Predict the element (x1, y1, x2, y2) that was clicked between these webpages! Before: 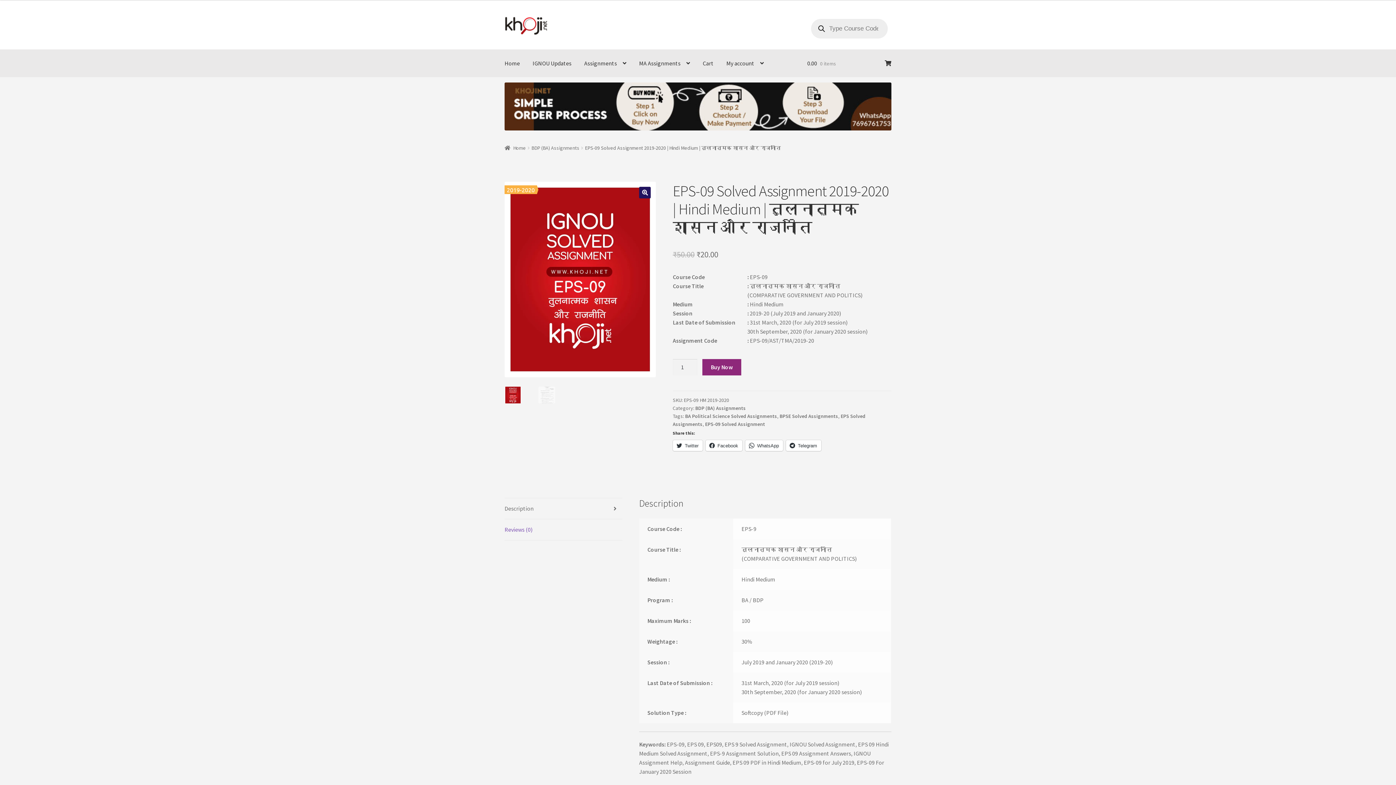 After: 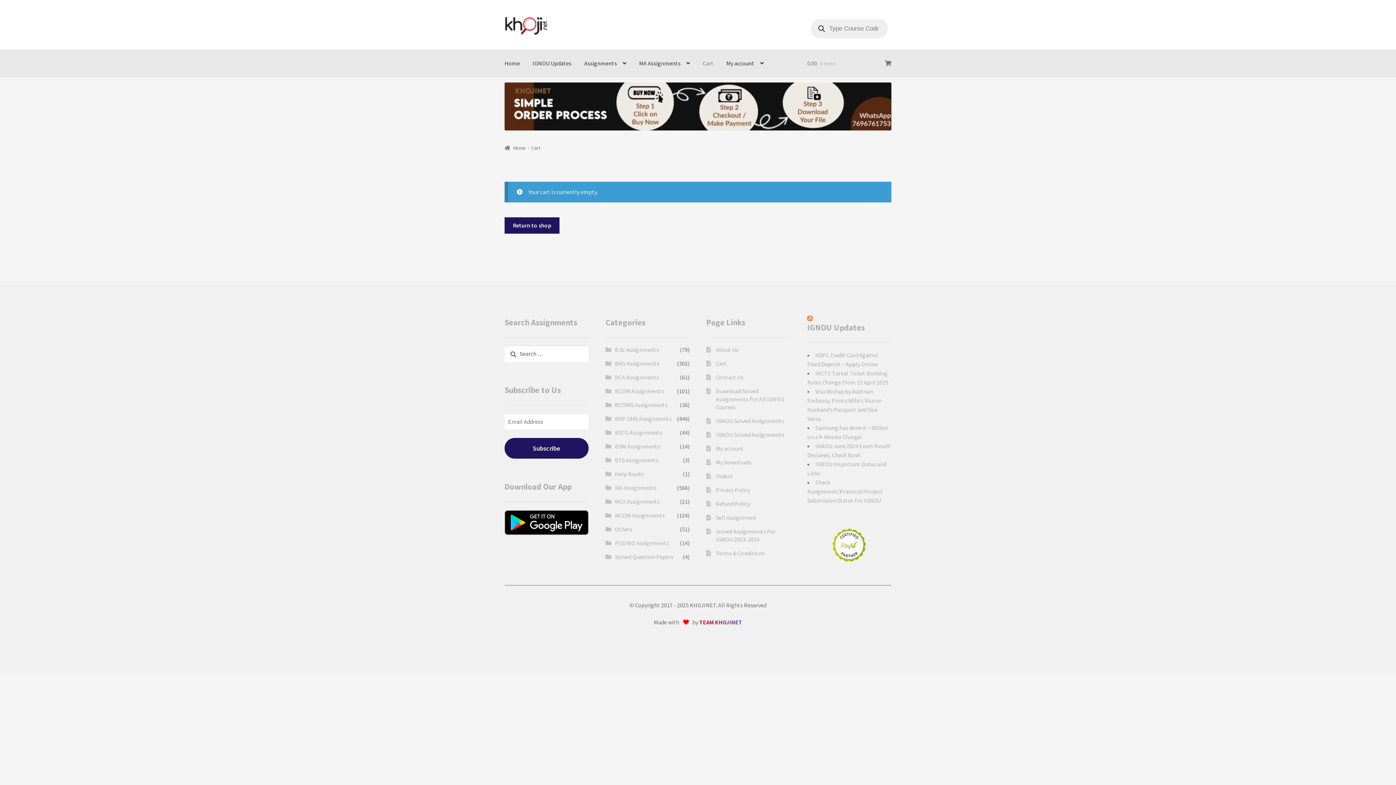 Action: bbox: (697, 49, 719, 77) label: Cart